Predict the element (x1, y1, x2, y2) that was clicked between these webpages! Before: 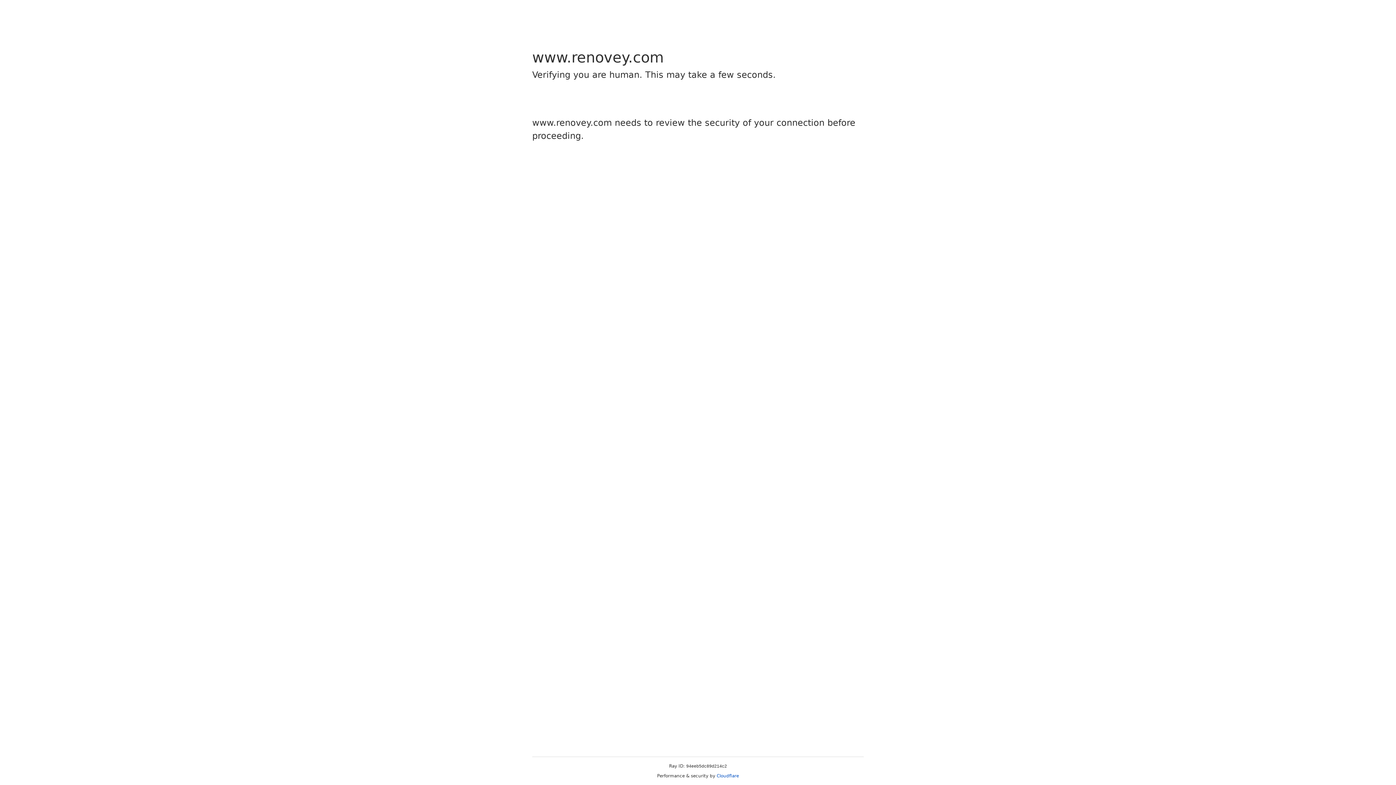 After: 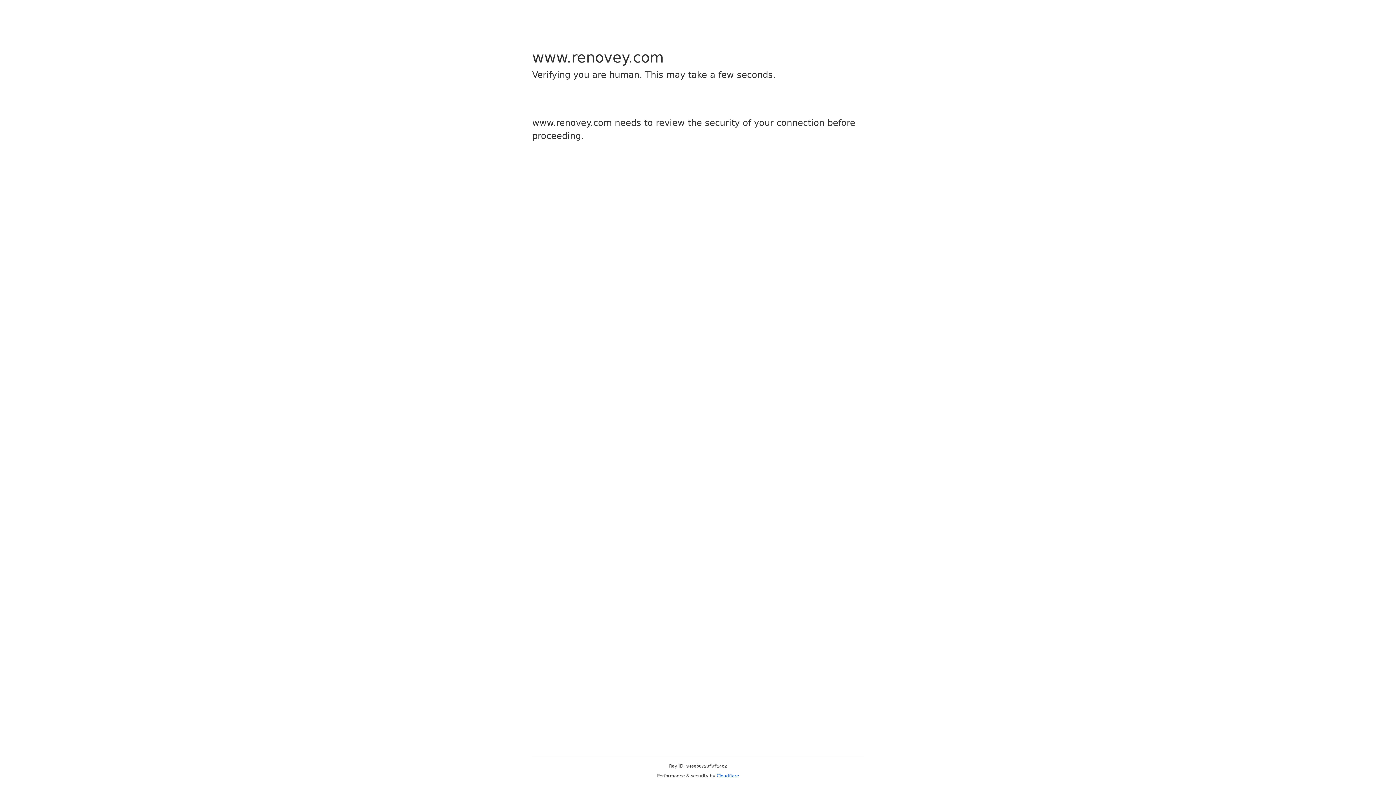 Action: bbox: (716, 773, 739, 778) label: Cloudflare